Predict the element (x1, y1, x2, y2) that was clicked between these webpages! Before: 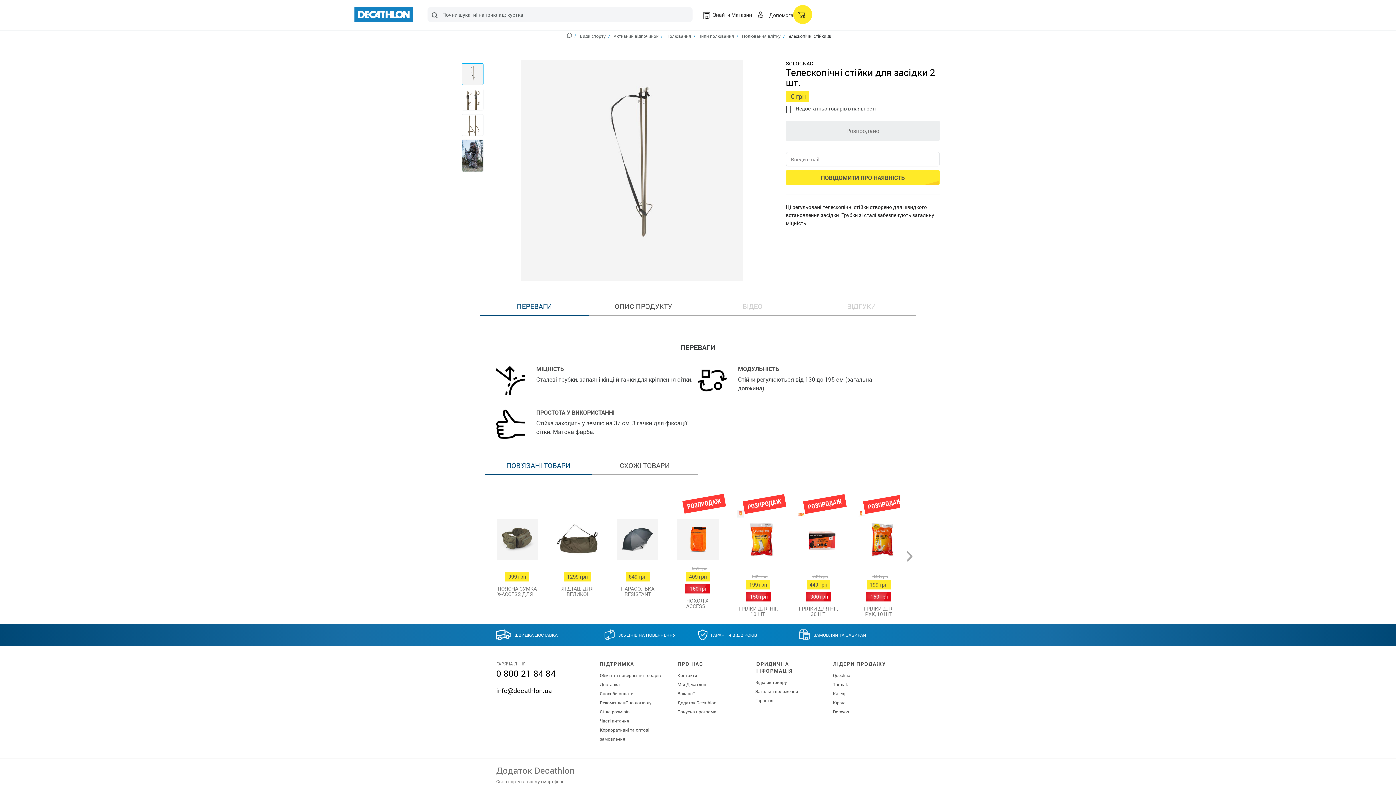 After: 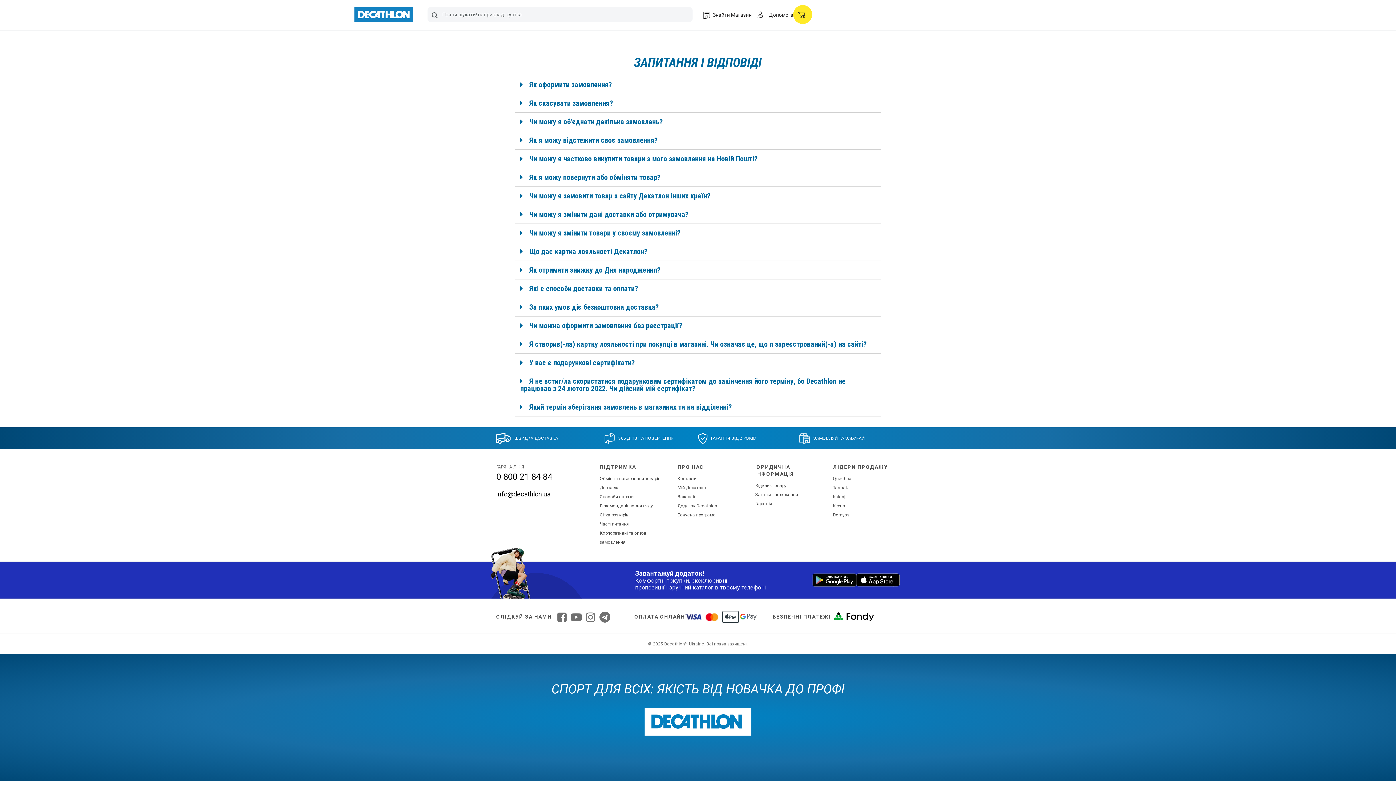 Action: label: Часті питання bbox: (600, 718, 629, 724)